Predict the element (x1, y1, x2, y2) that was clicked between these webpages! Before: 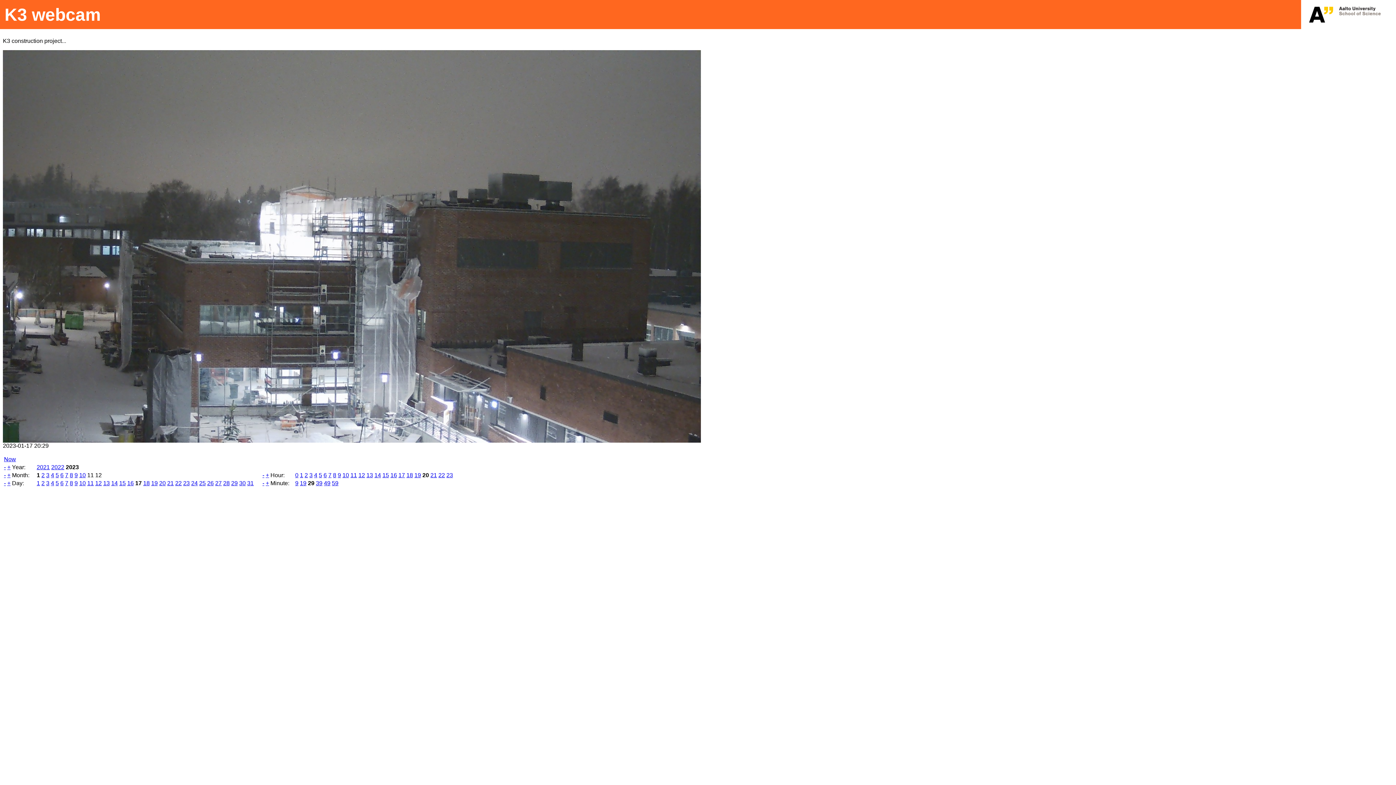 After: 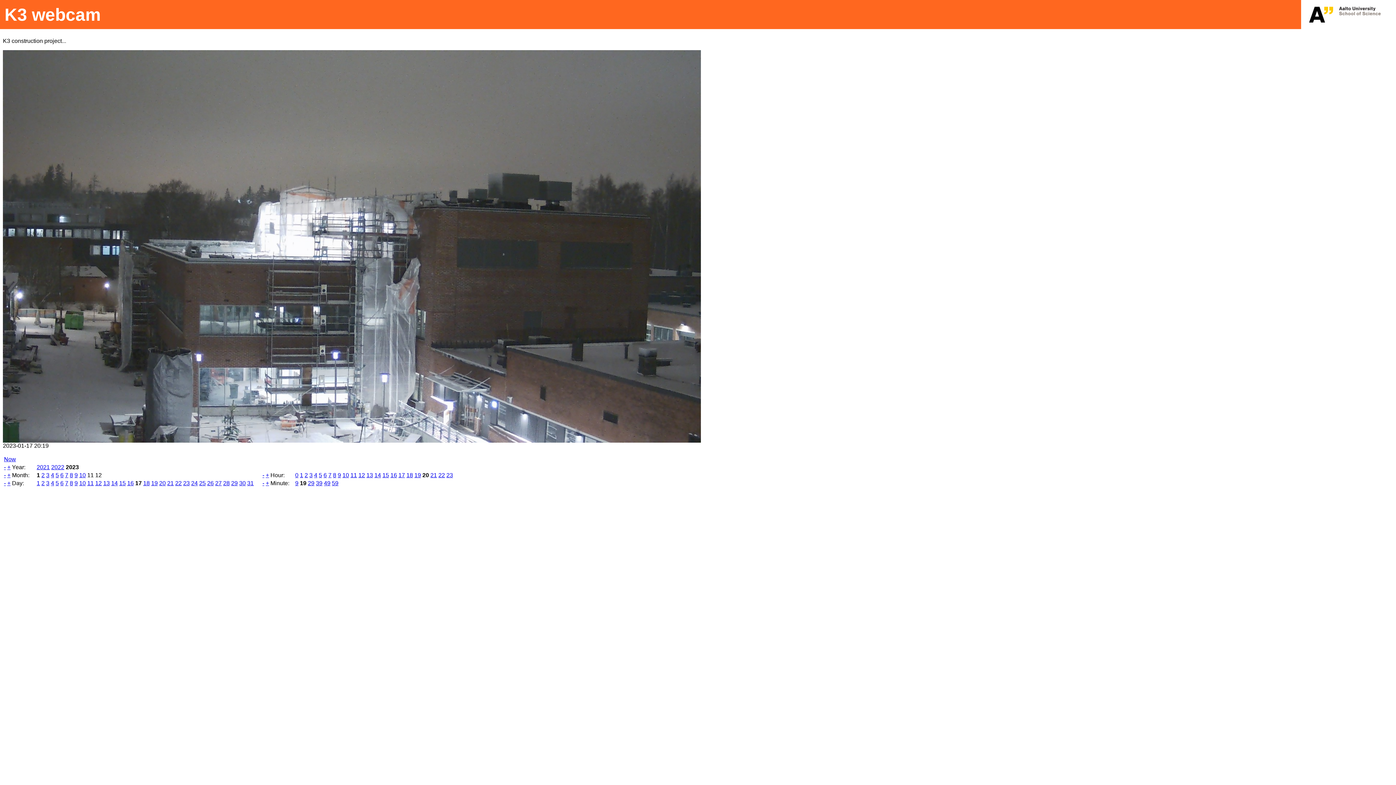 Action: label: - bbox: (262, 480, 264, 486)